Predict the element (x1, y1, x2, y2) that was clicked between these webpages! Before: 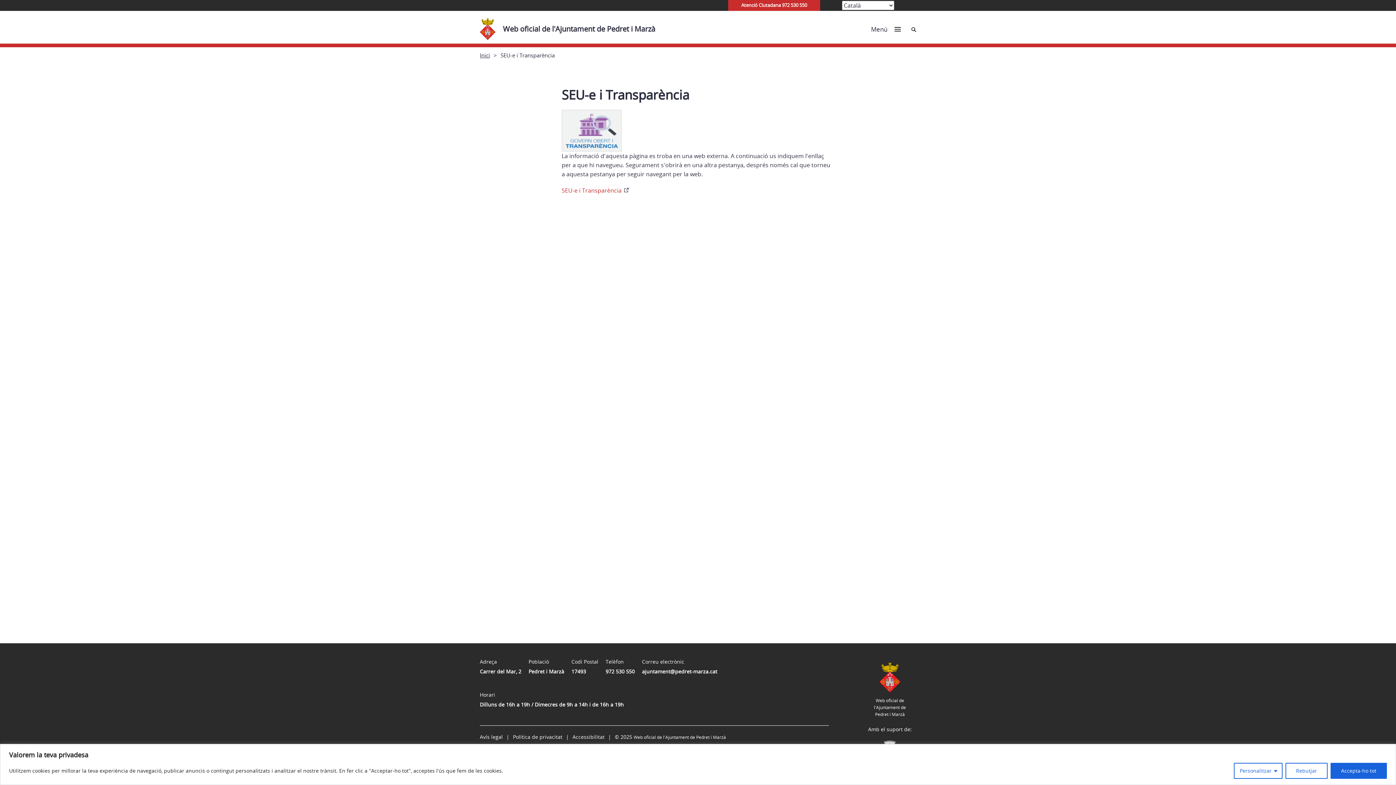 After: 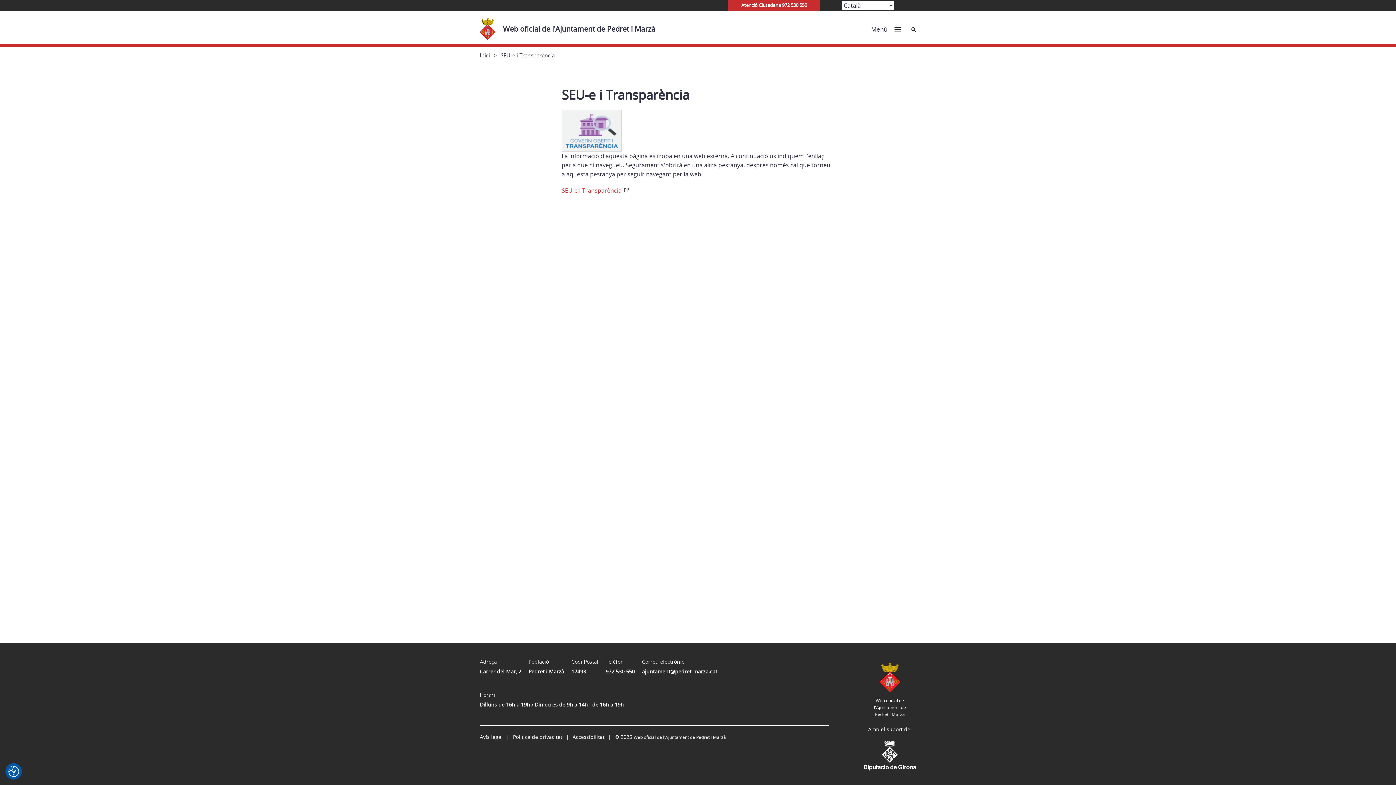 Action: bbox: (1330, 763, 1387, 779) label: Accepta-ho tot